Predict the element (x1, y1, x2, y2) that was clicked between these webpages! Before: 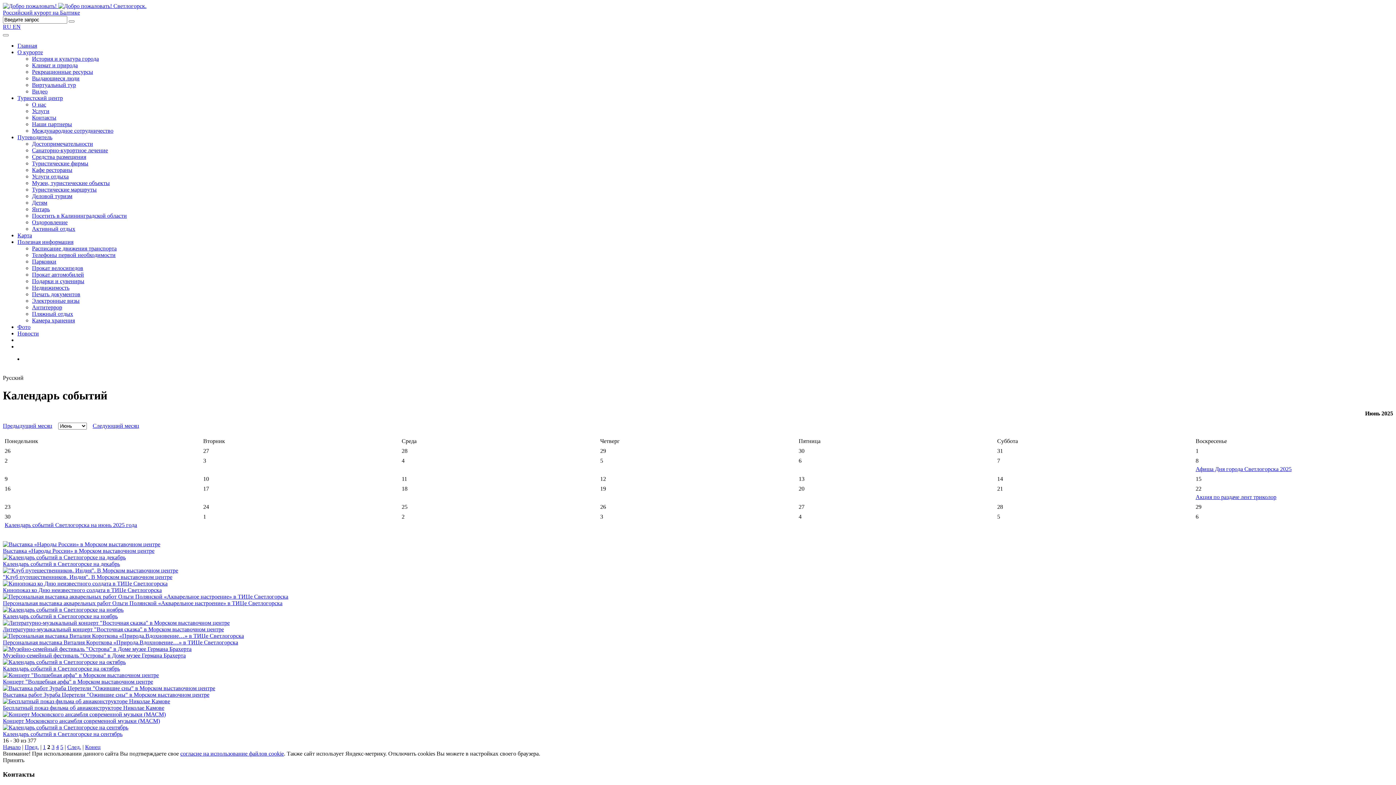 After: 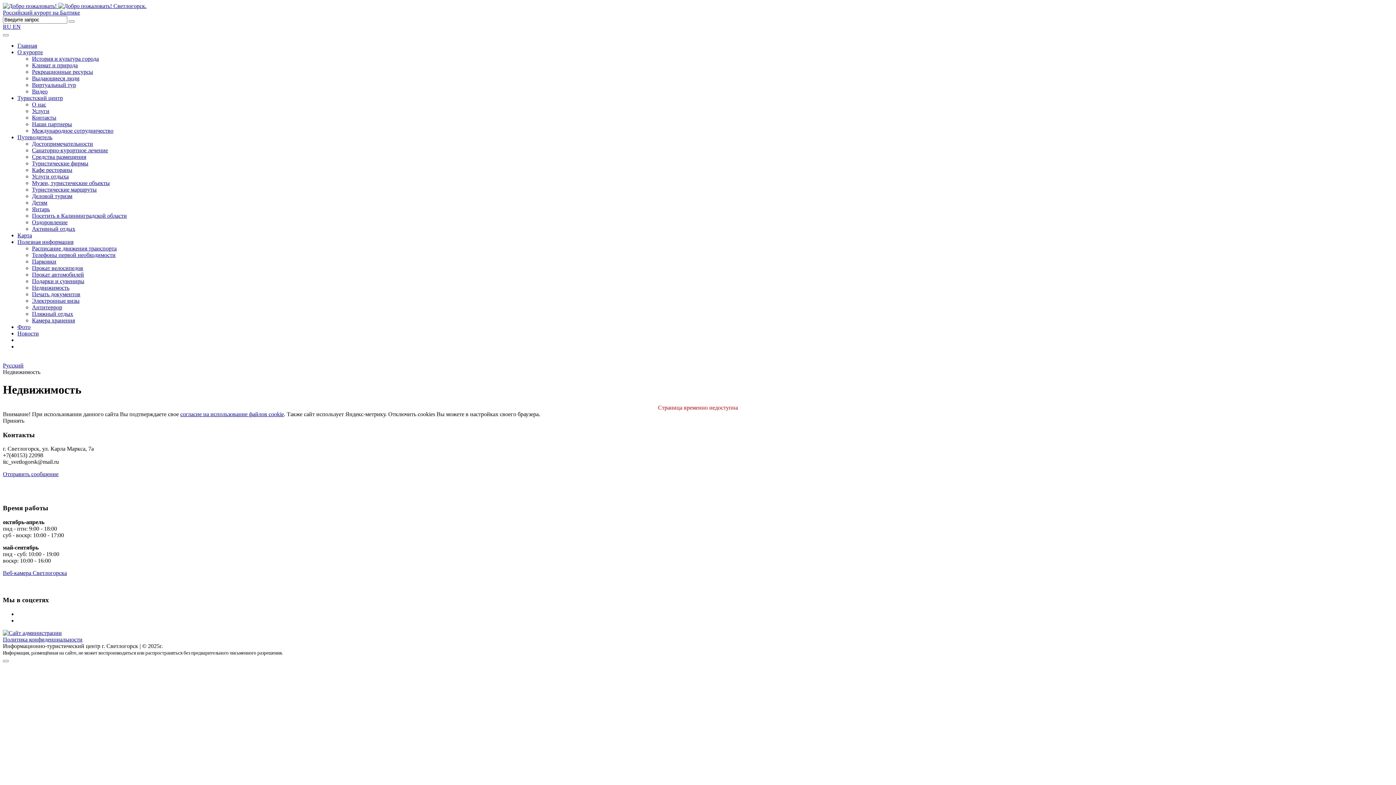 Action: bbox: (32, 284, 69, 290) label: Недвижимость